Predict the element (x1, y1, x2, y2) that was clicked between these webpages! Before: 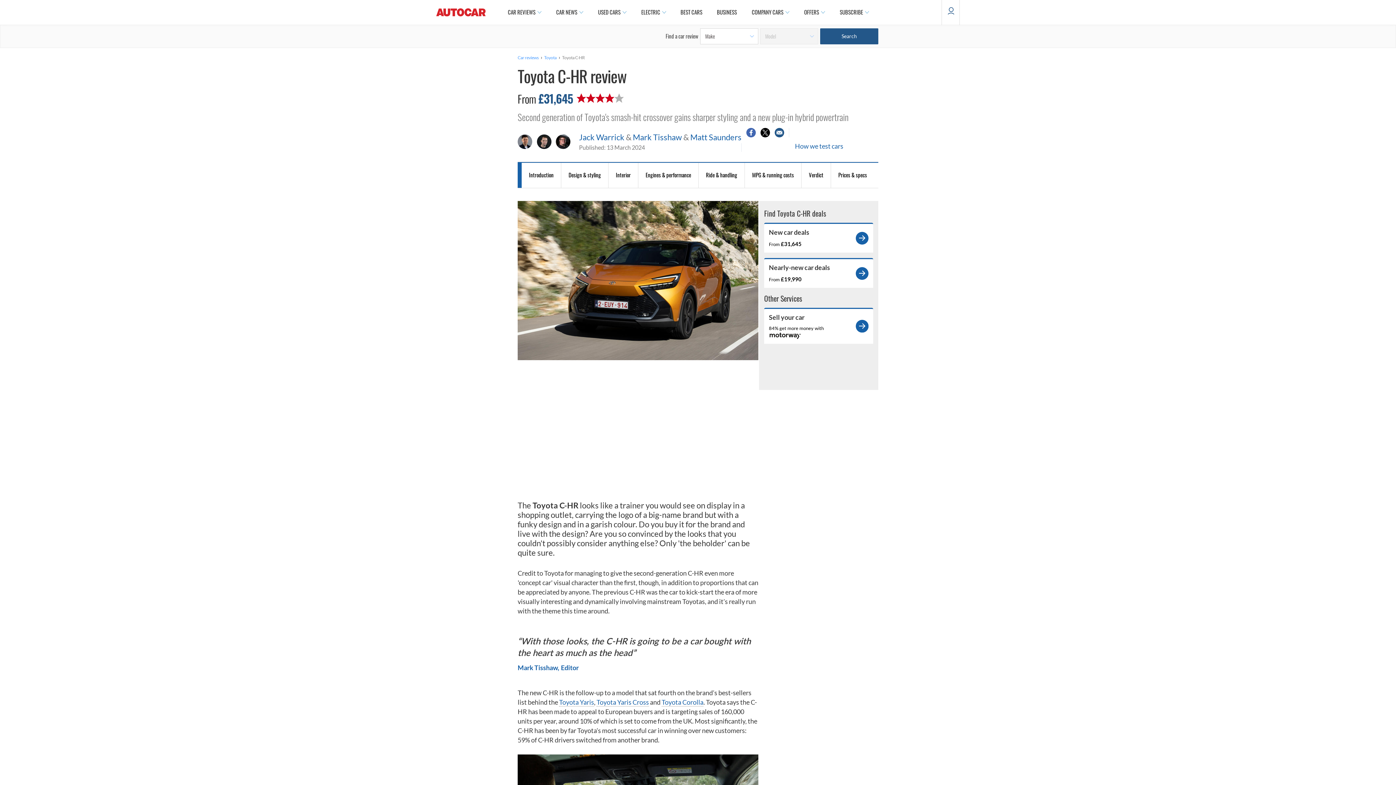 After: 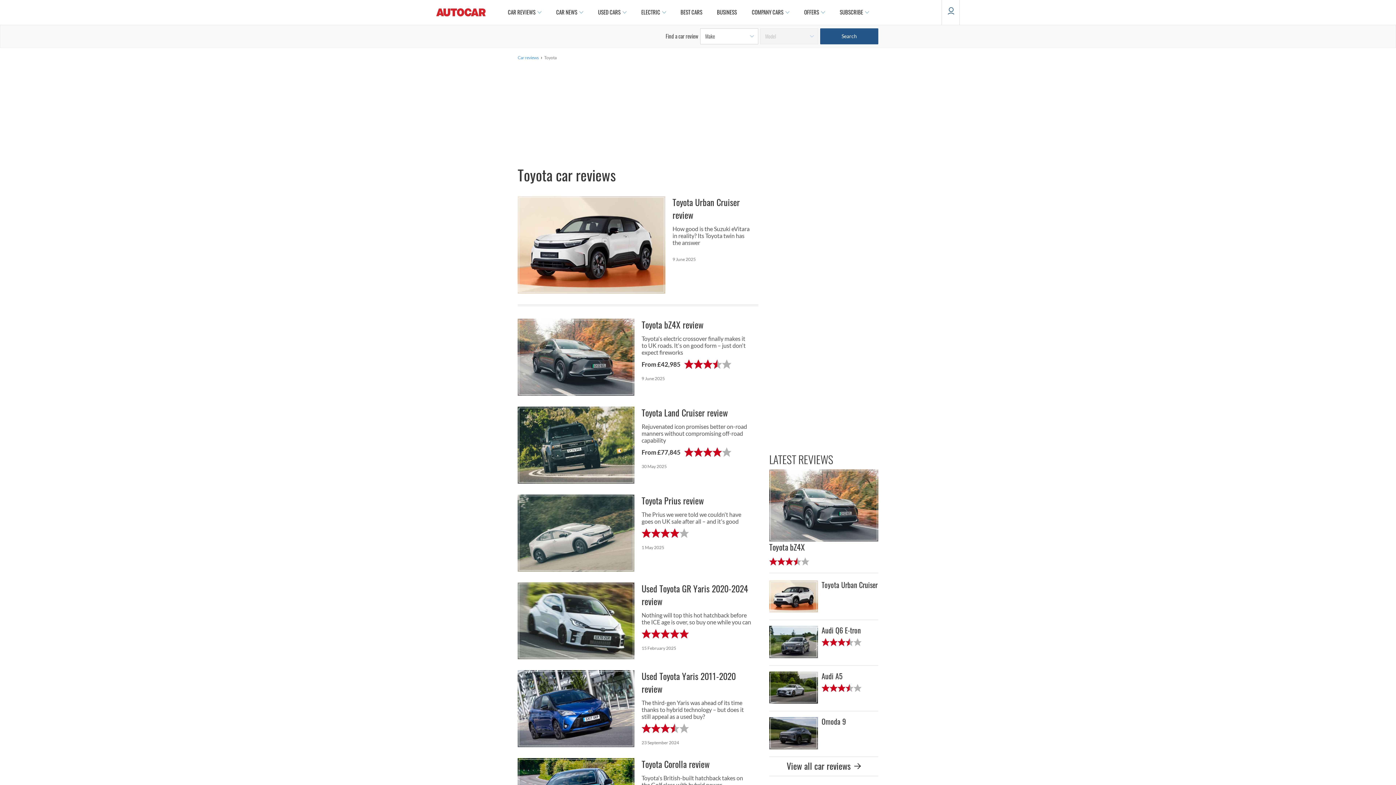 Action: bbox: (544, 54, 556, 60) label: Toyota